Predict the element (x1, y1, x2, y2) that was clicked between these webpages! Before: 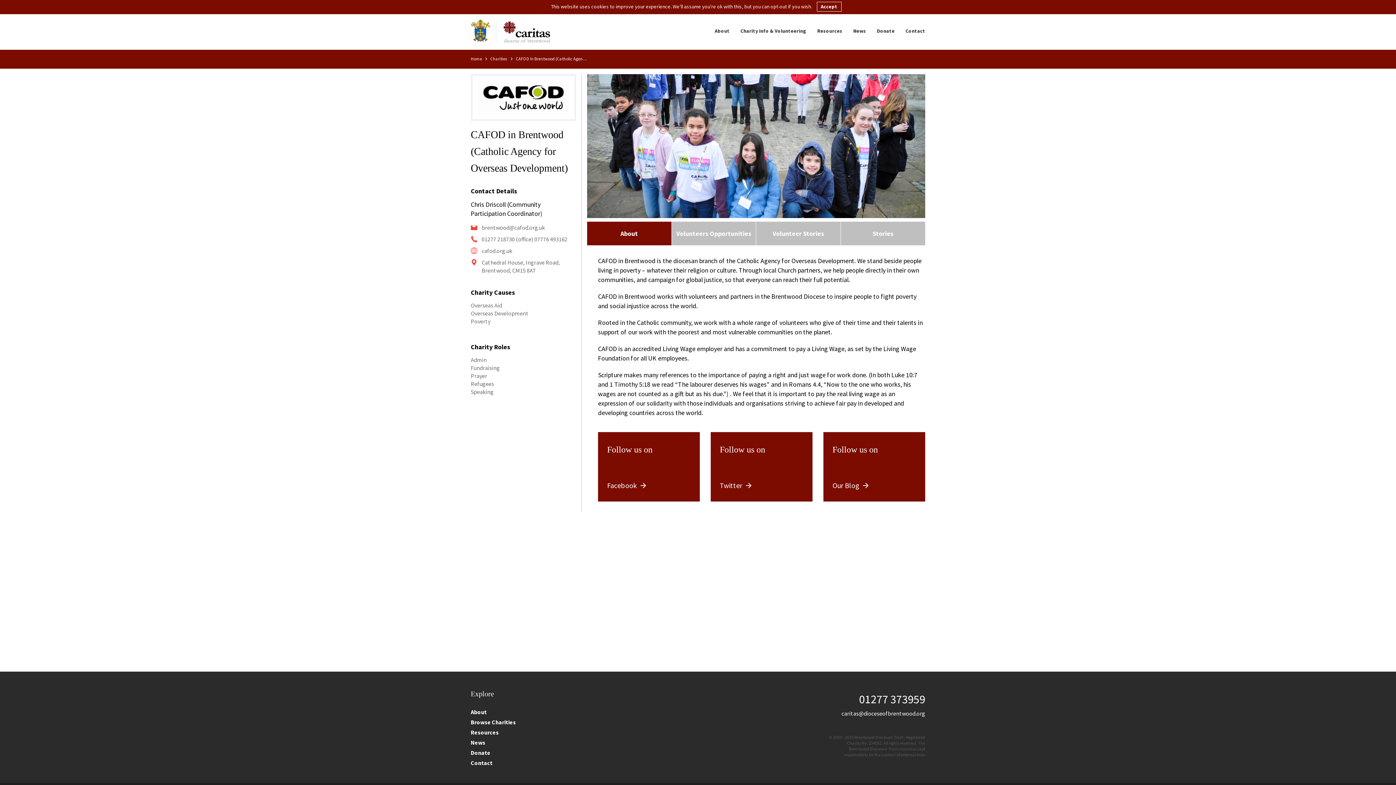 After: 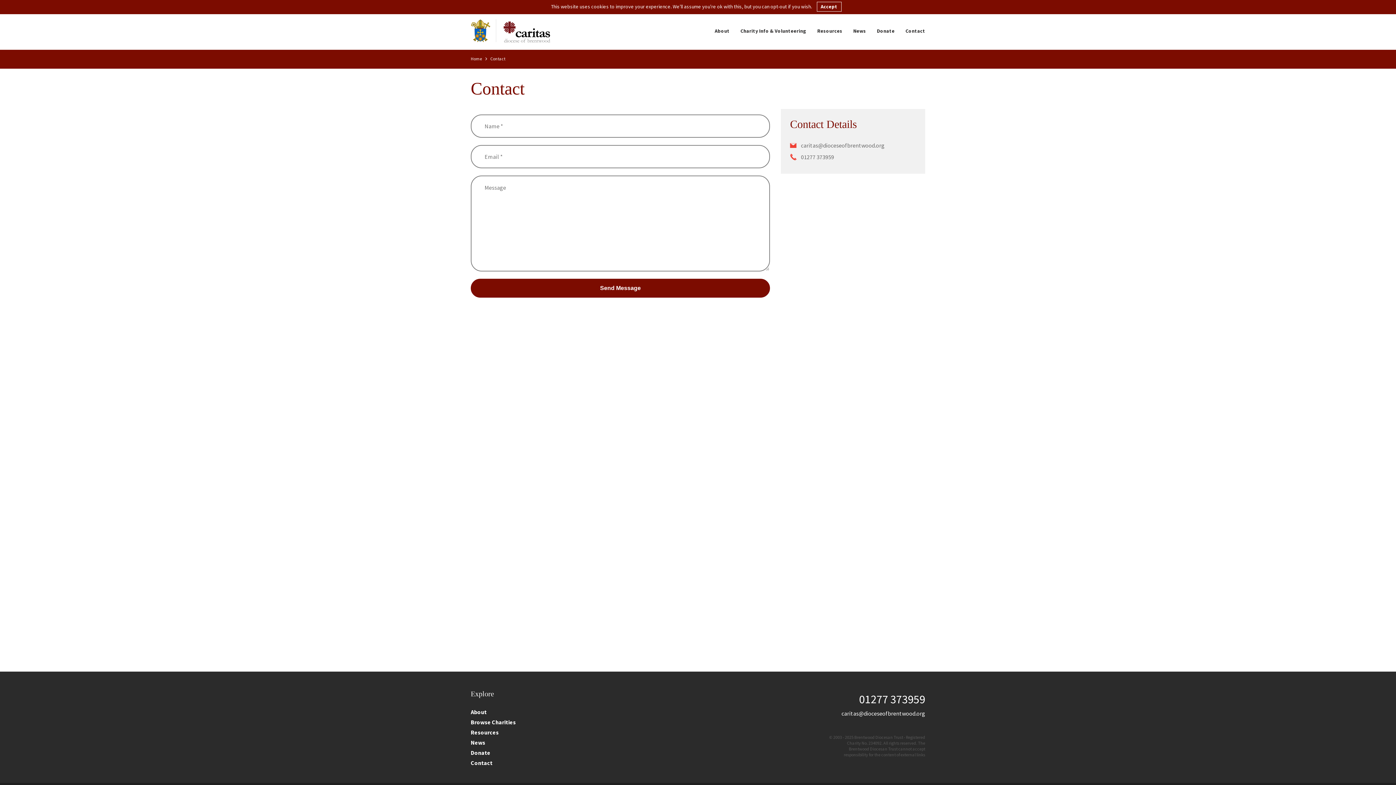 Action: bbox: (900, 23, 925, 38) label: Contact